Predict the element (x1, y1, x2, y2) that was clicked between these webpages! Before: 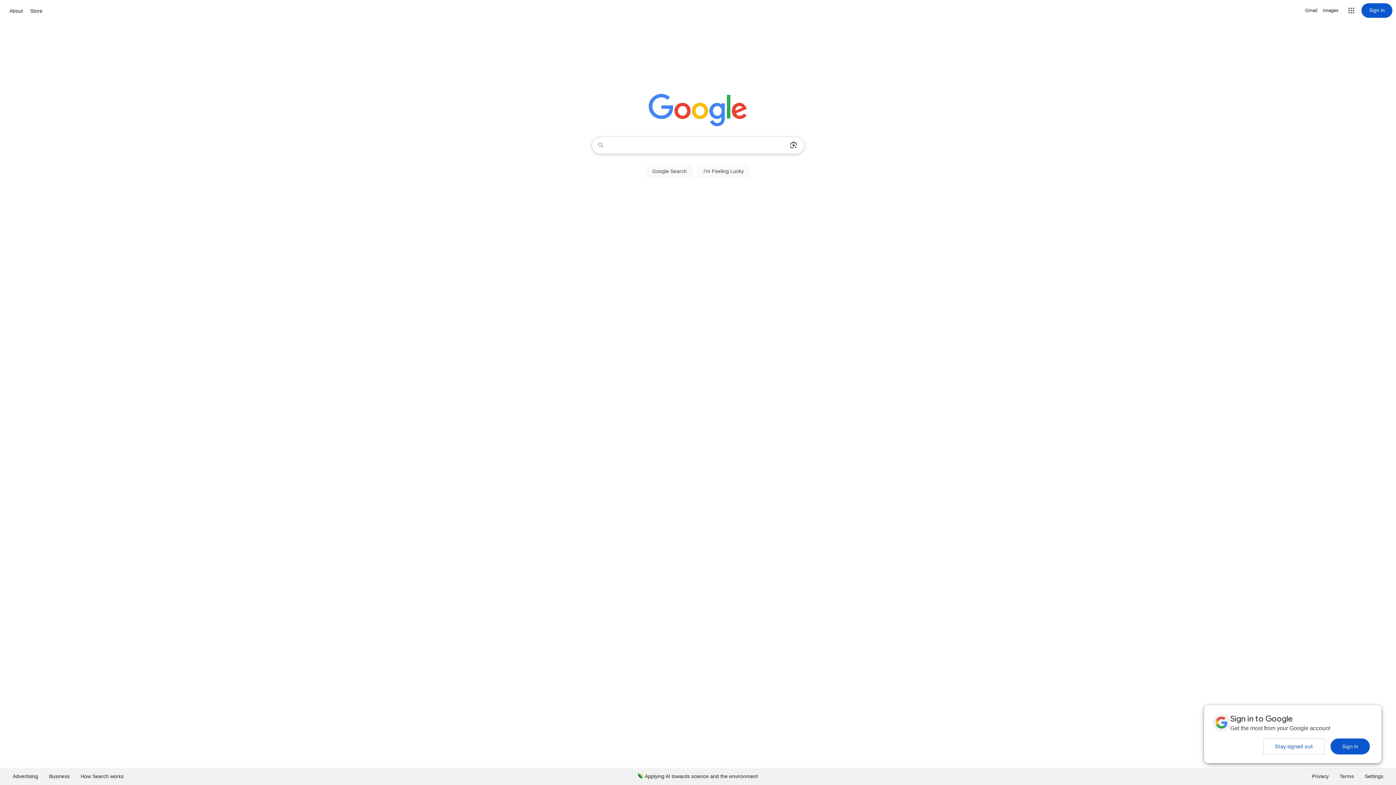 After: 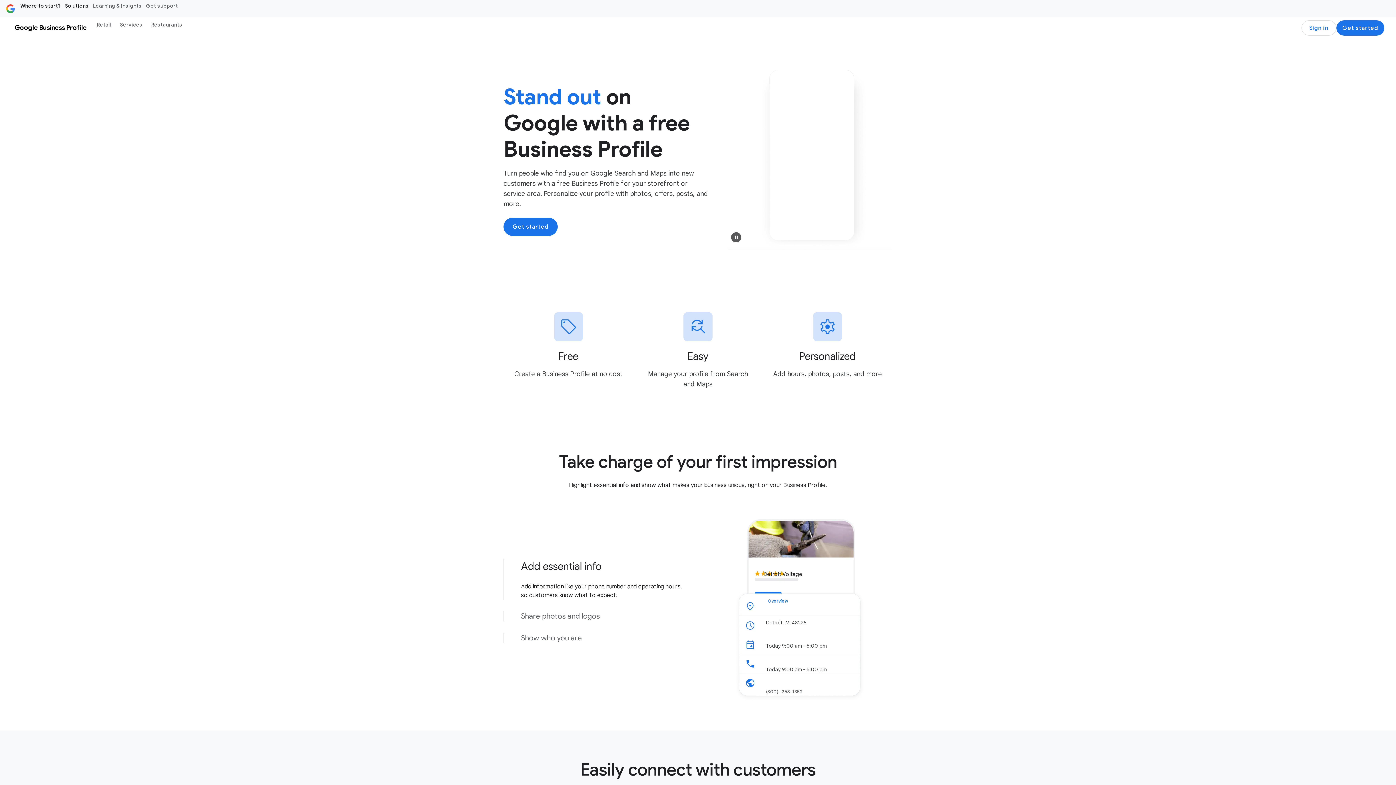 Action: label: Business bbox: (43, 768, 75, 785)